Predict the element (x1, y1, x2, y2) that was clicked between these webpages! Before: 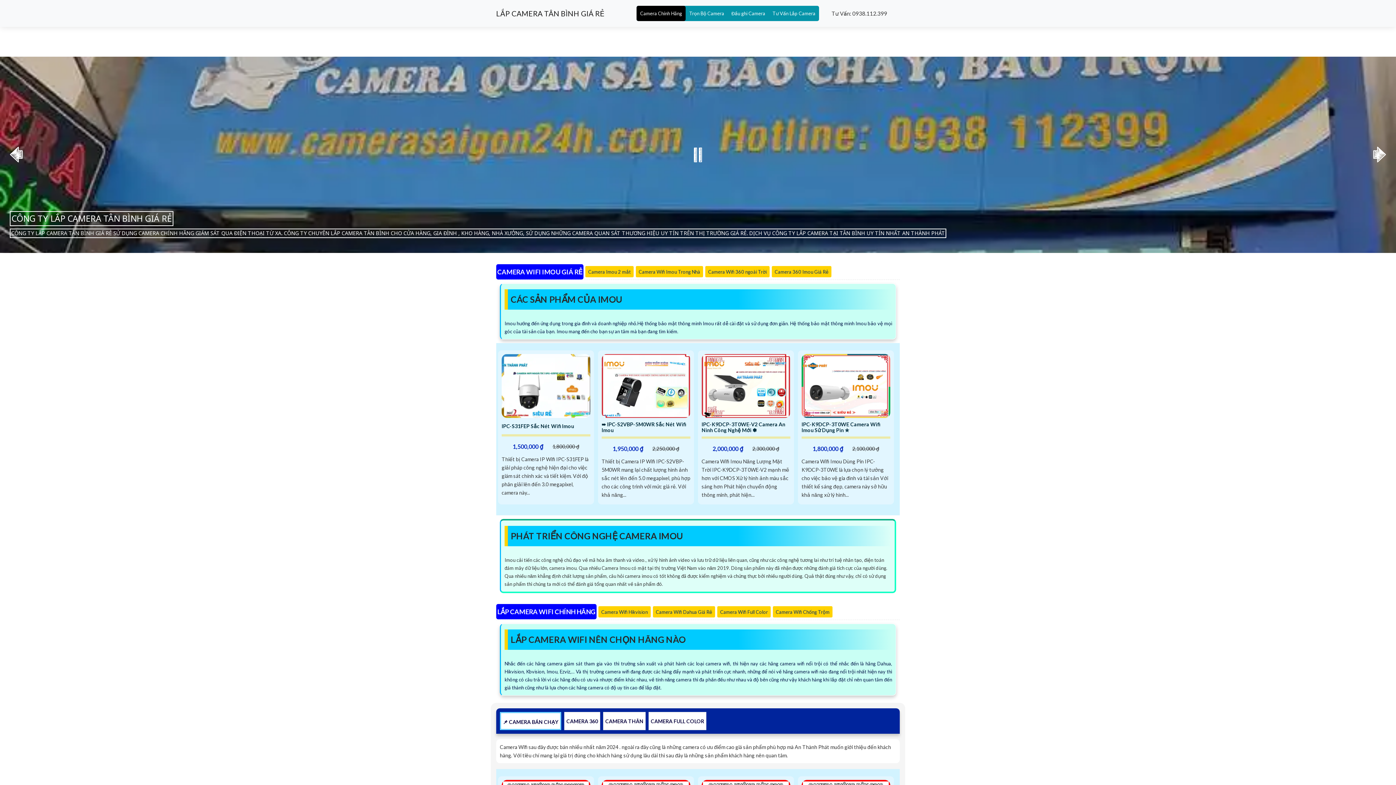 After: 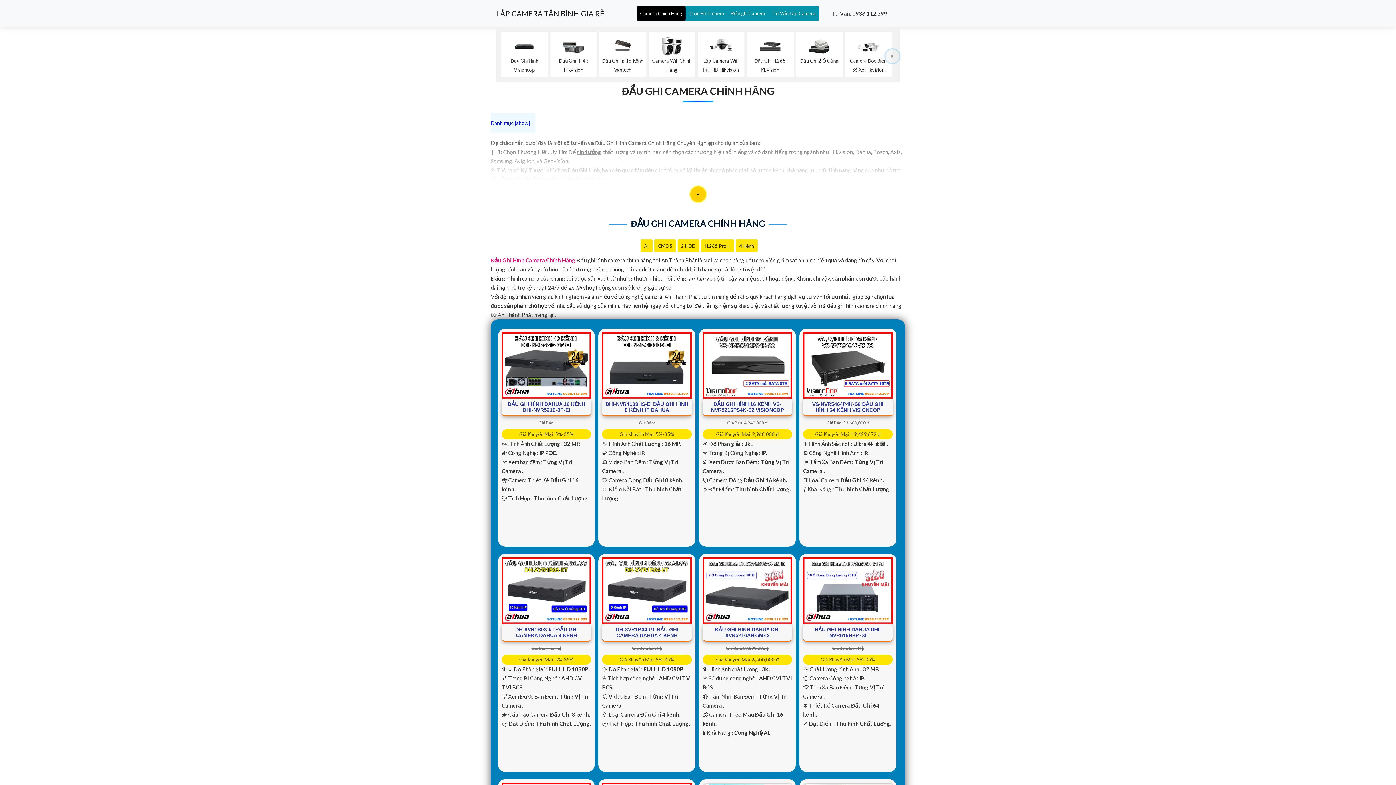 Action: bbox: (728, 5, 769, 21) label: Đầu ghi Camera